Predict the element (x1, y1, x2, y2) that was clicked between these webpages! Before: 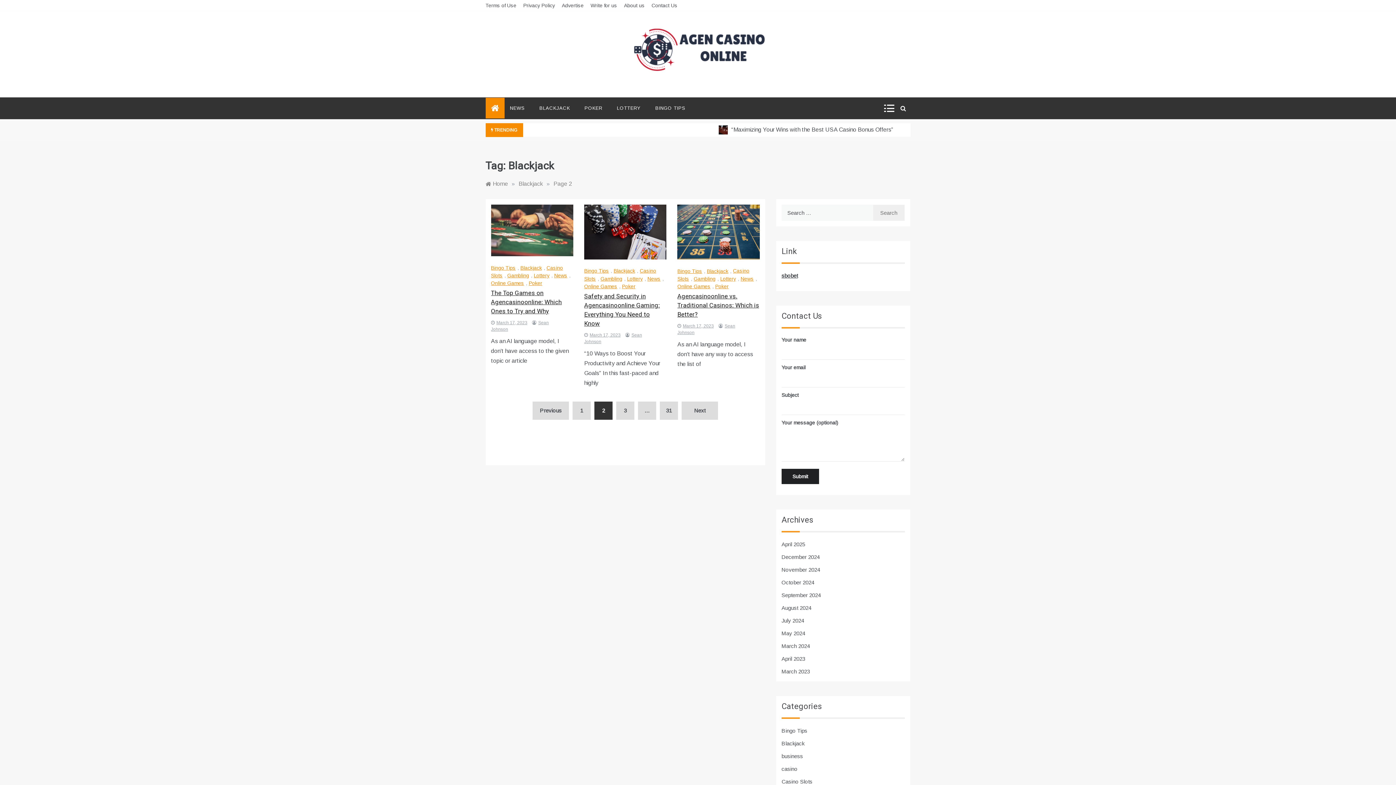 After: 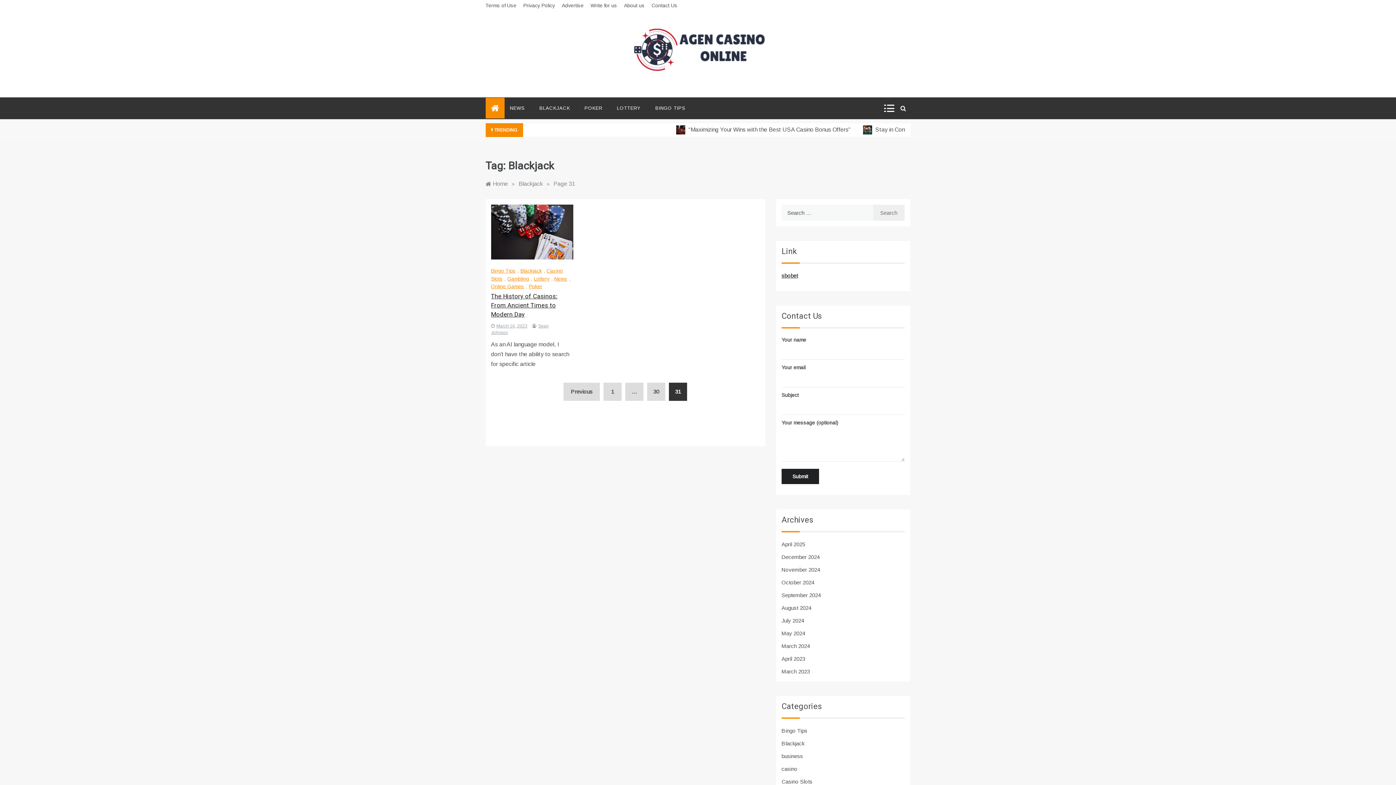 Action: label: 31 bbox: (660, 401, 678, 419)